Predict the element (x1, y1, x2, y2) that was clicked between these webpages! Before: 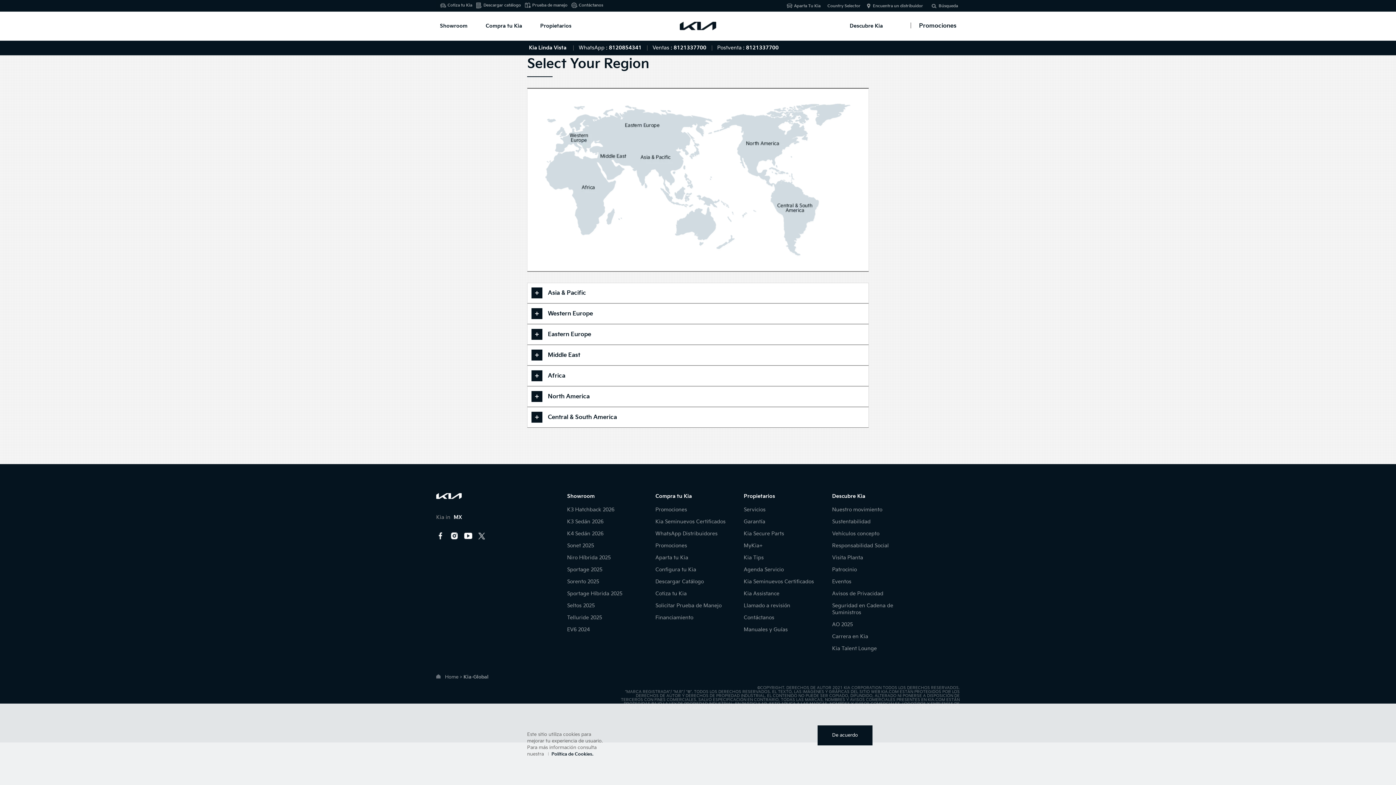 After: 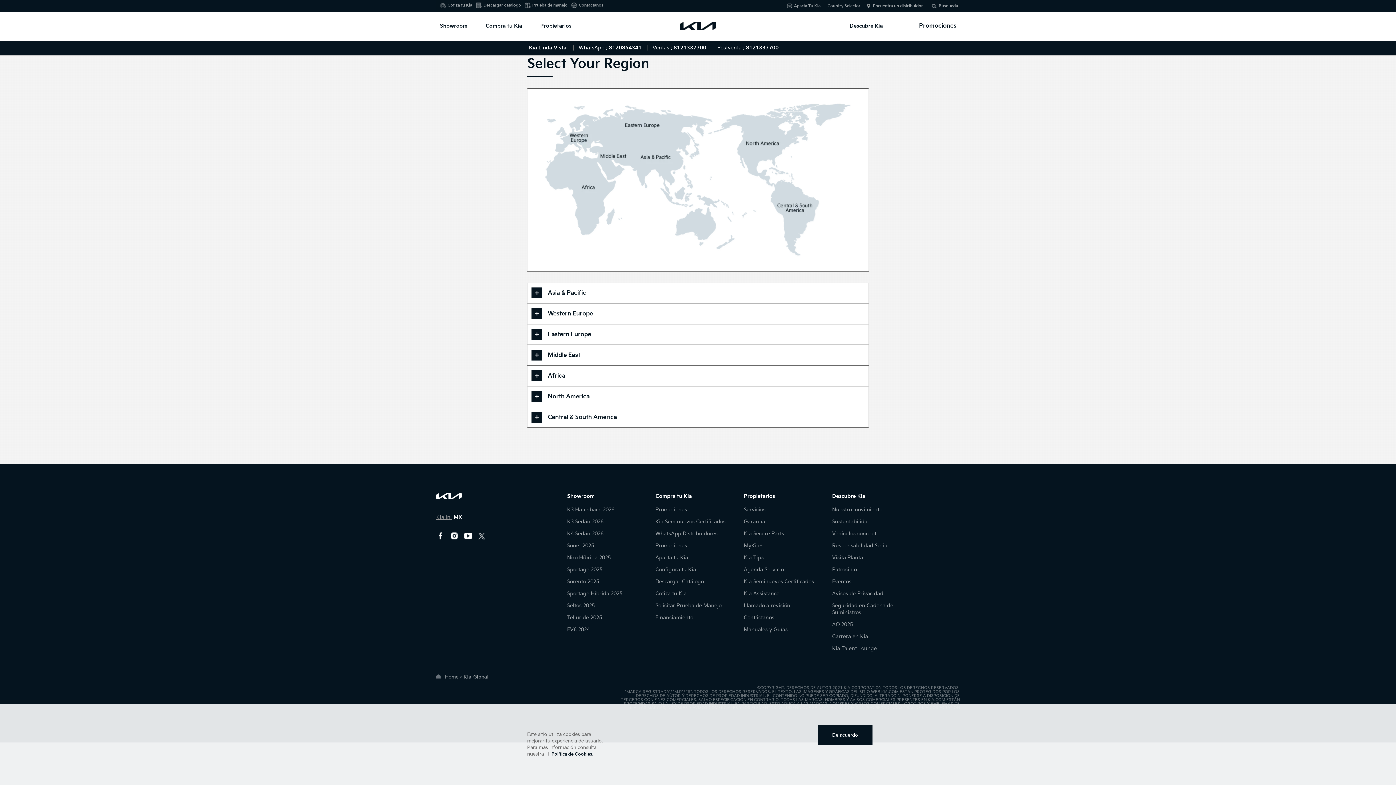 Action: label: Kia in MX bbox: (436, 514, 462, 520)